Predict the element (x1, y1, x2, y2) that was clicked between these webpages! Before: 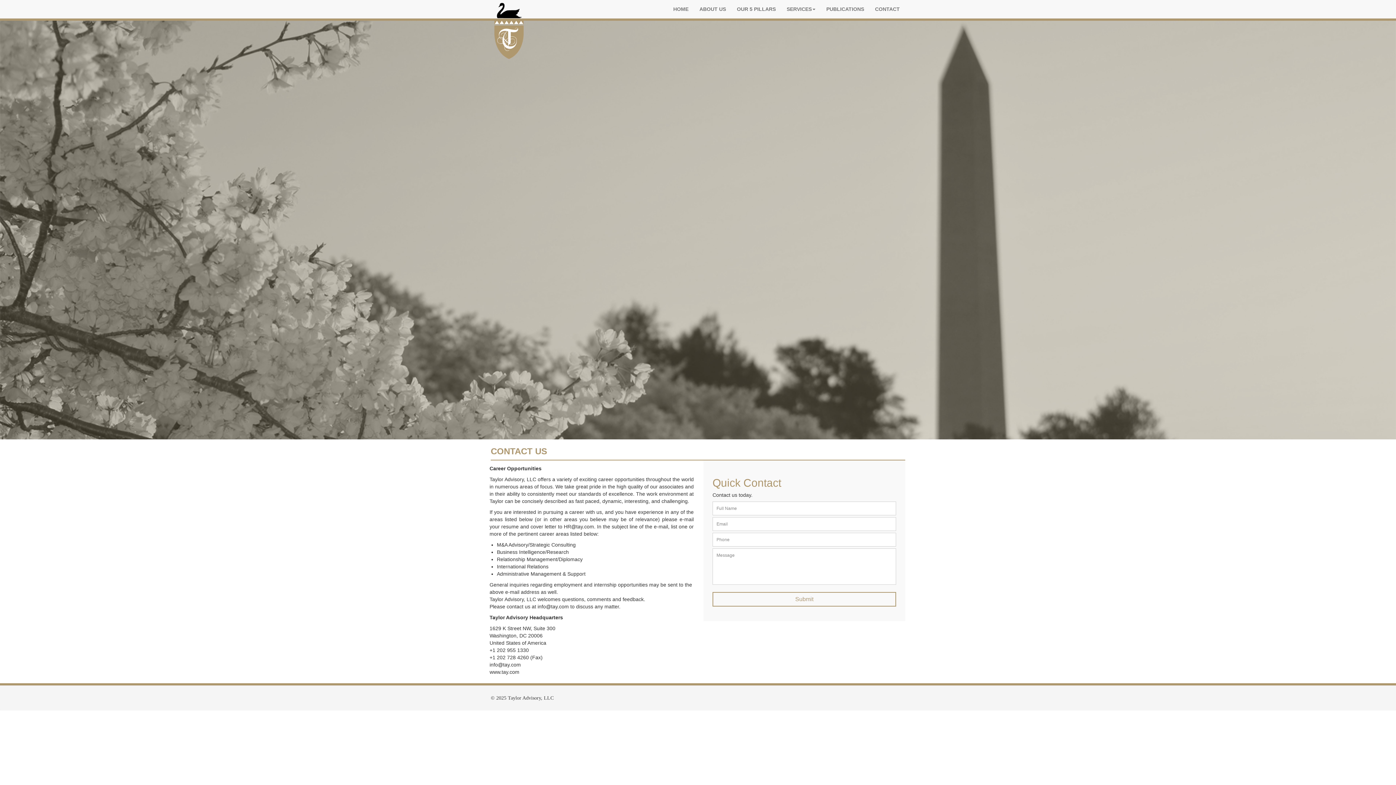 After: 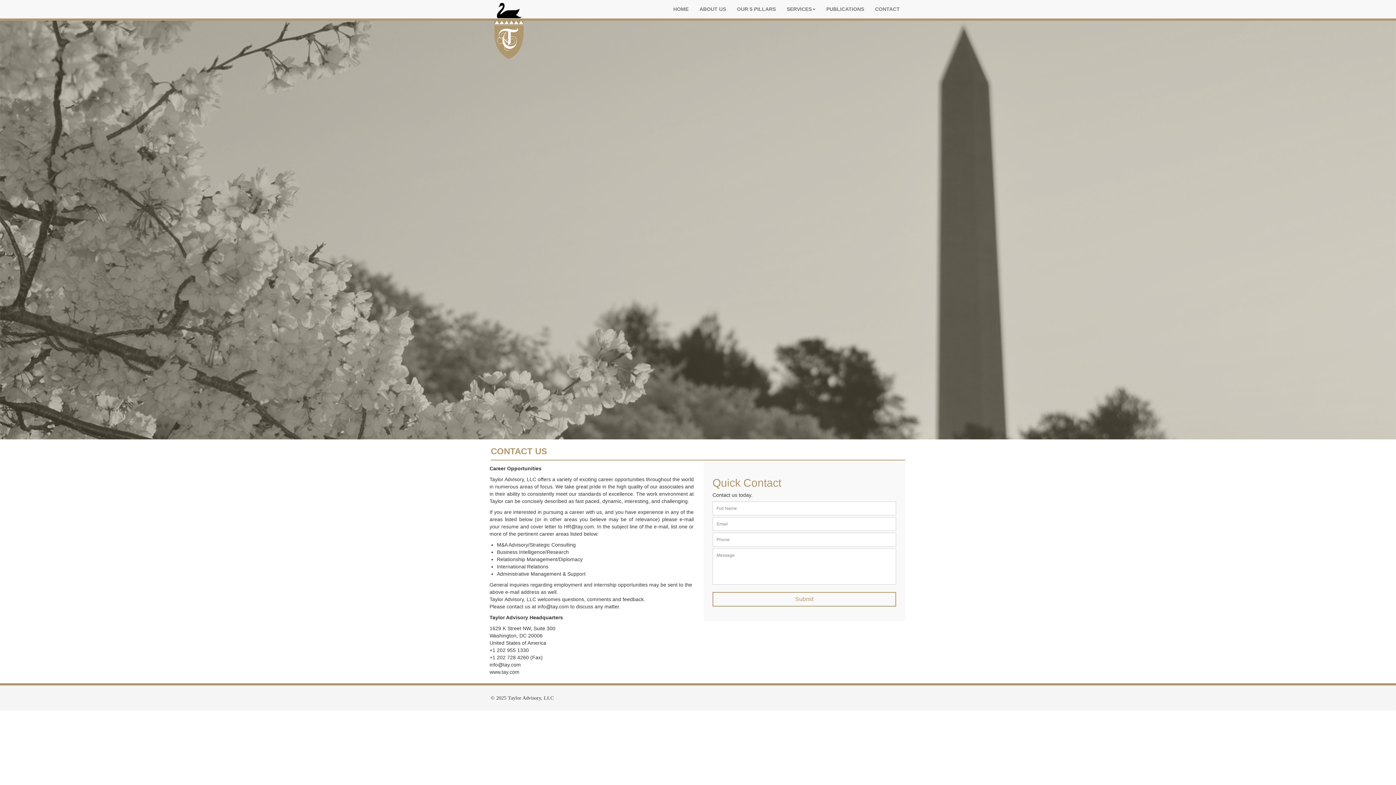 Action: bbox: (869, 0, 905, 18) label: CONTACT